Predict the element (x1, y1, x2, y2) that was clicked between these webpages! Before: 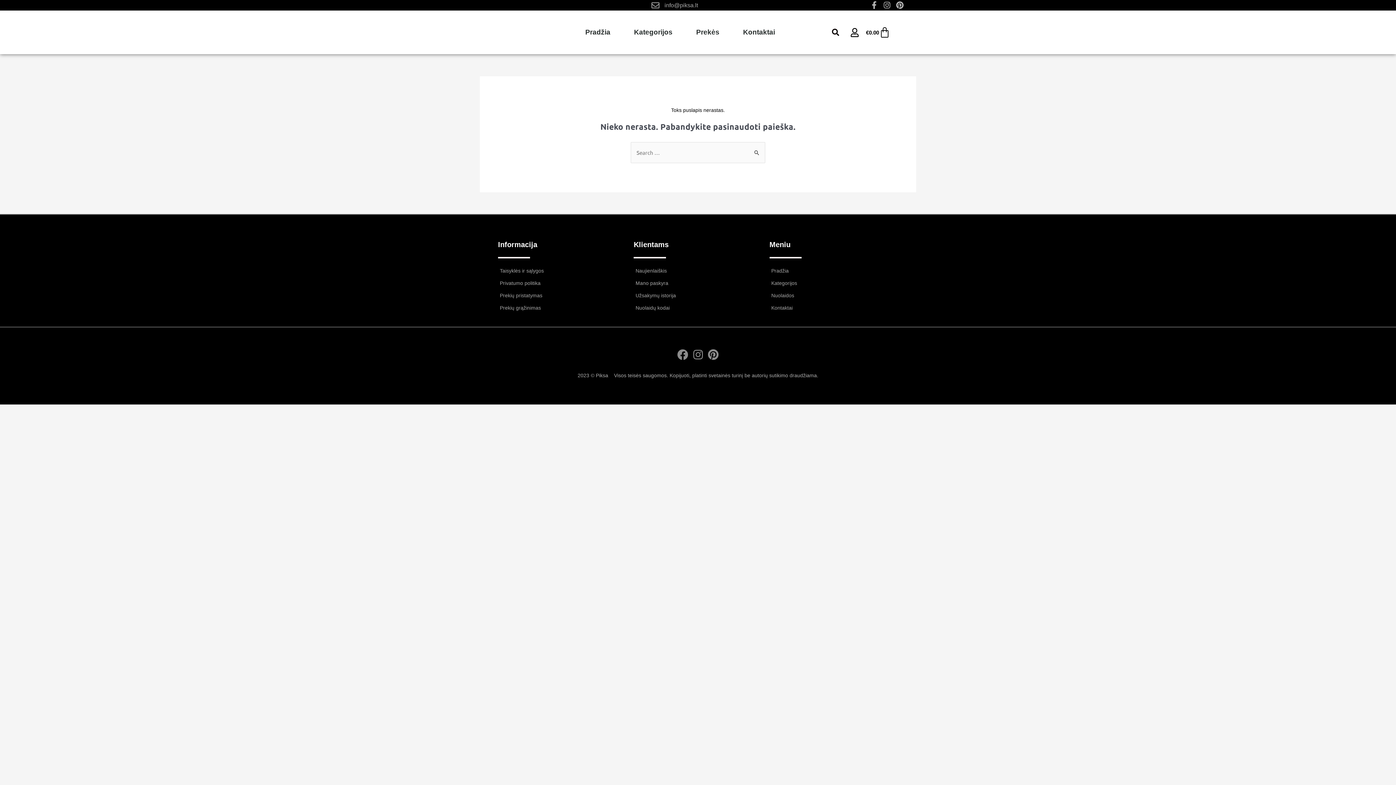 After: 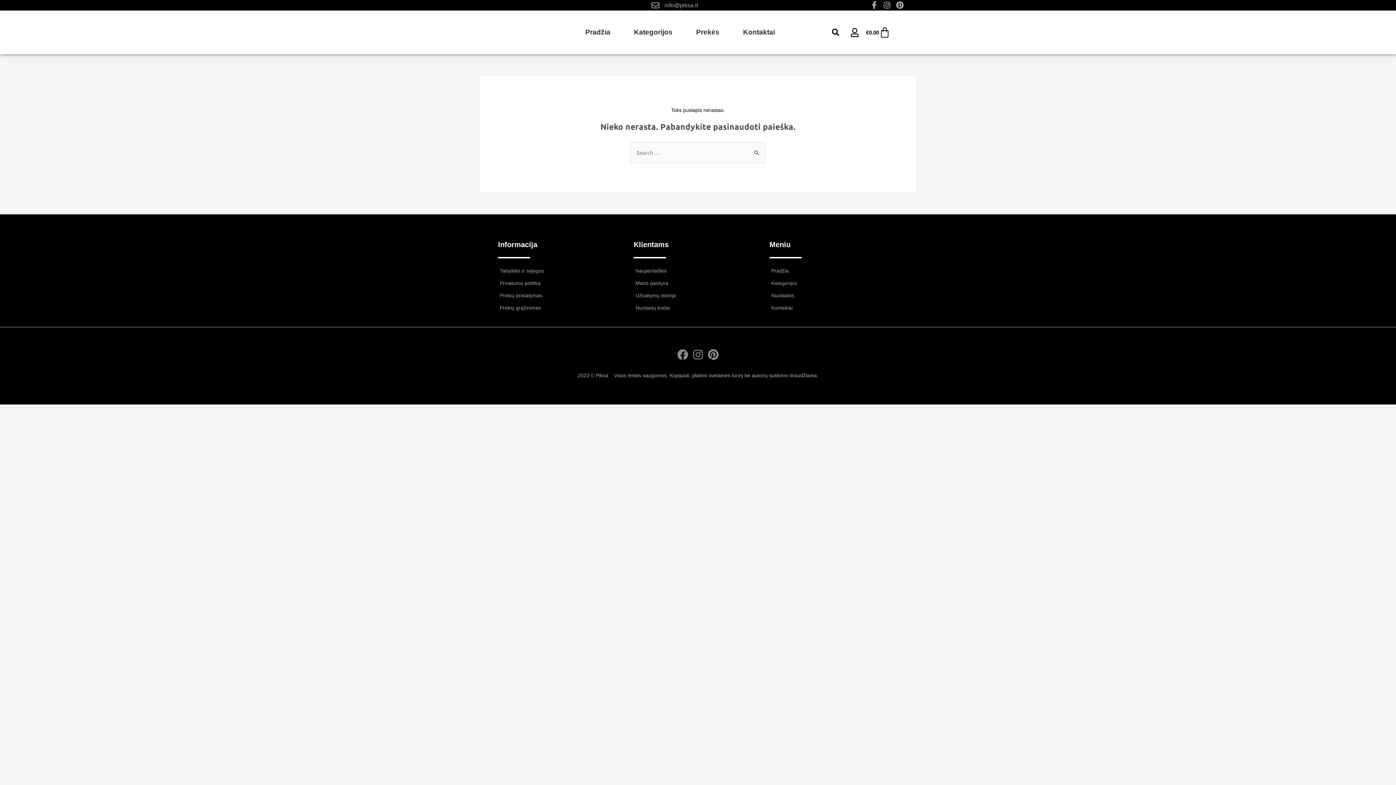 Action: label: Kontaktai bbox: (769, 303, 898, 312)